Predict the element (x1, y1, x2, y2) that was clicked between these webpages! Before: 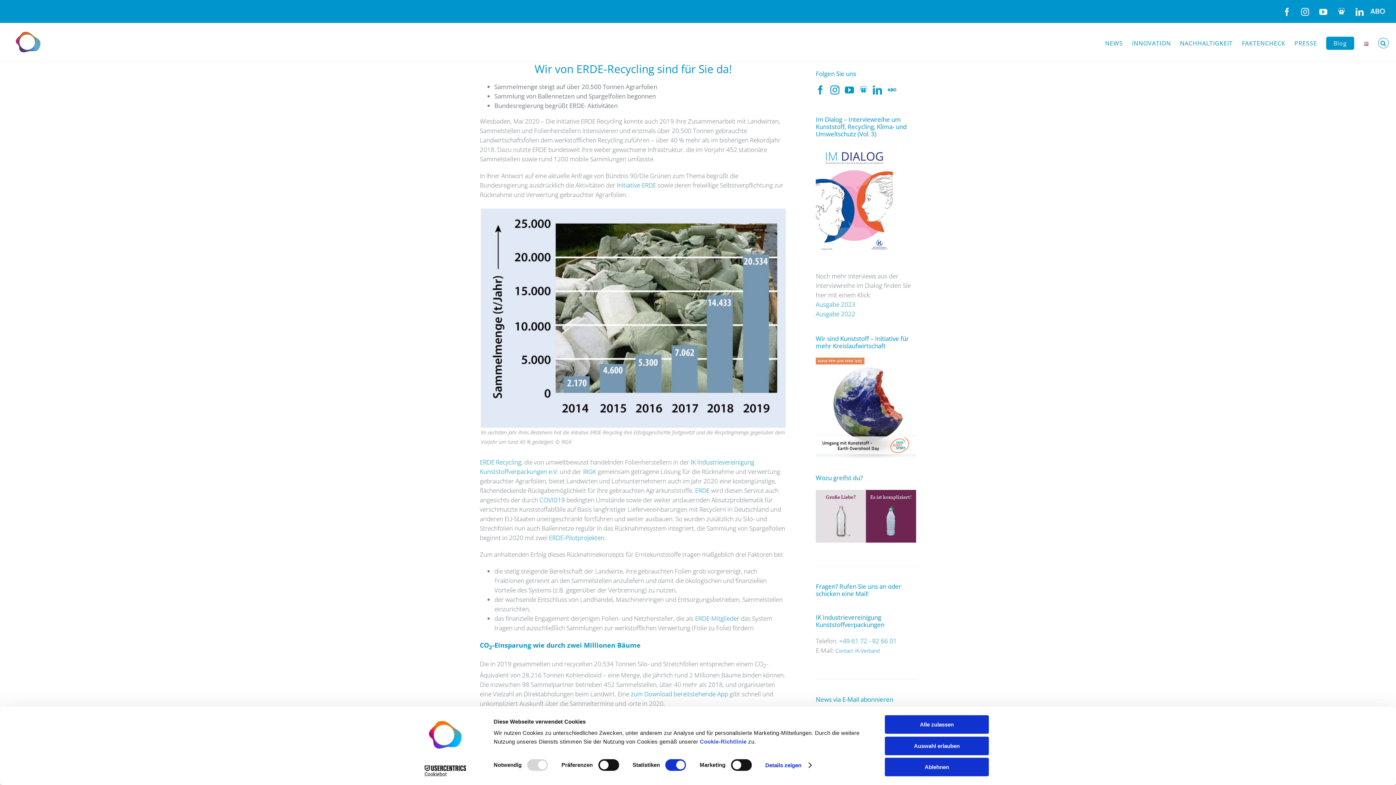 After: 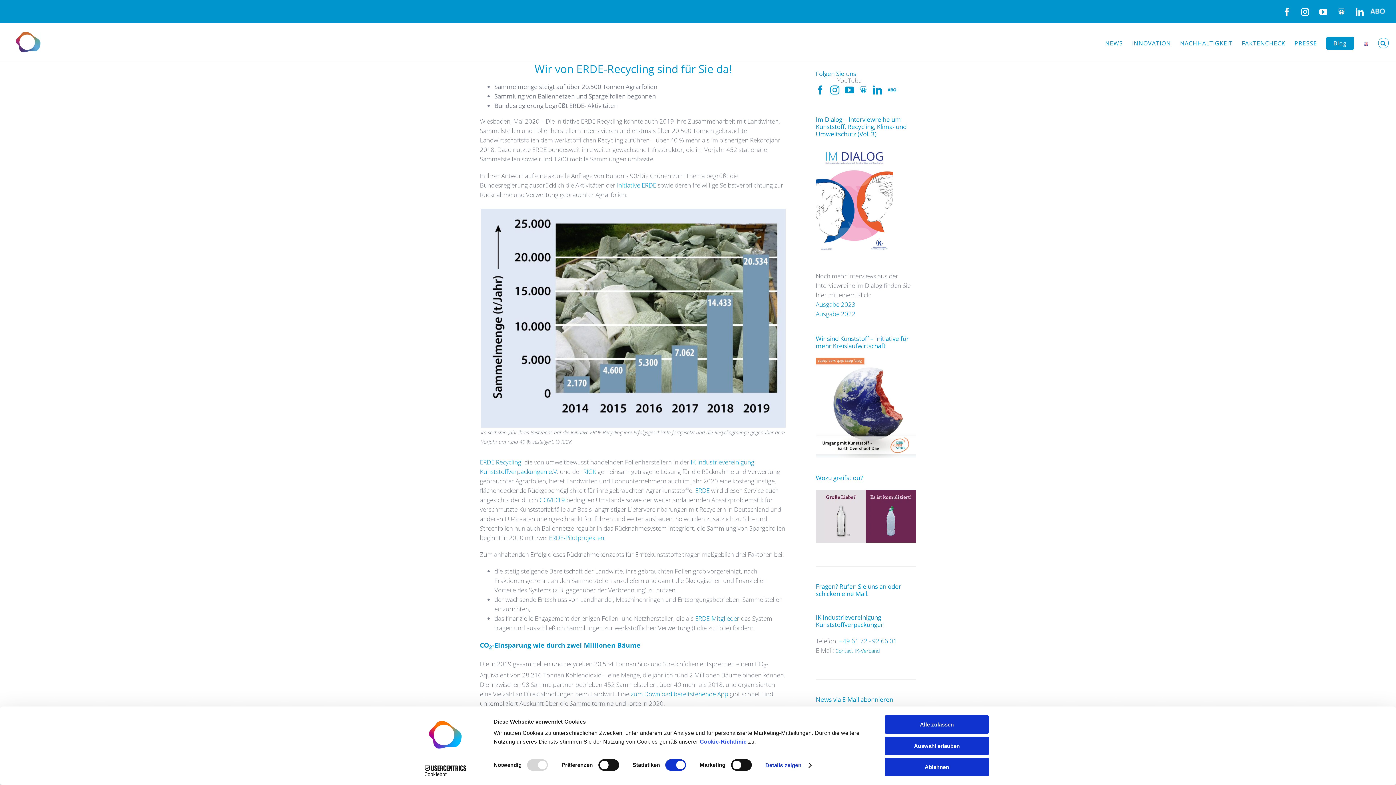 Action: label: YouTube bbox: (845, 85, 854, 94)